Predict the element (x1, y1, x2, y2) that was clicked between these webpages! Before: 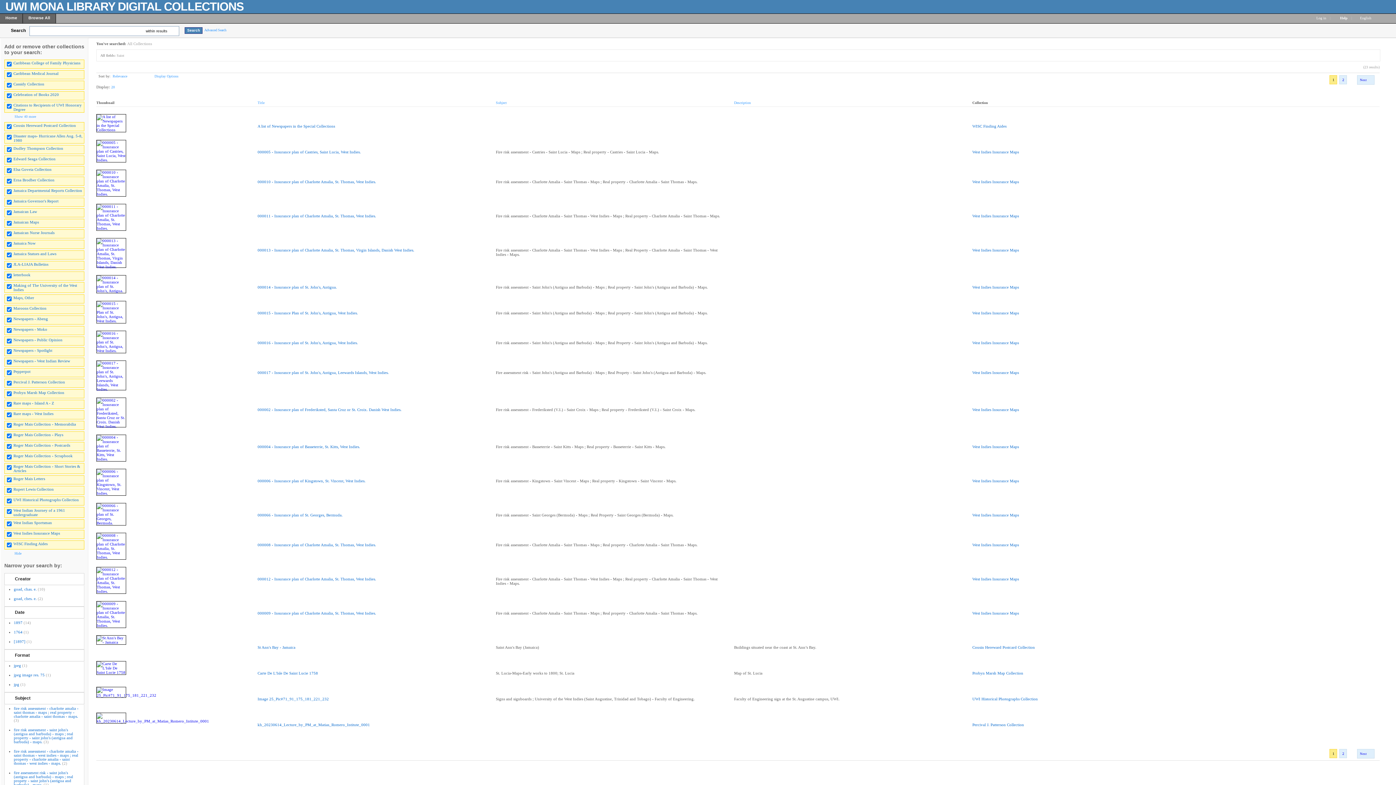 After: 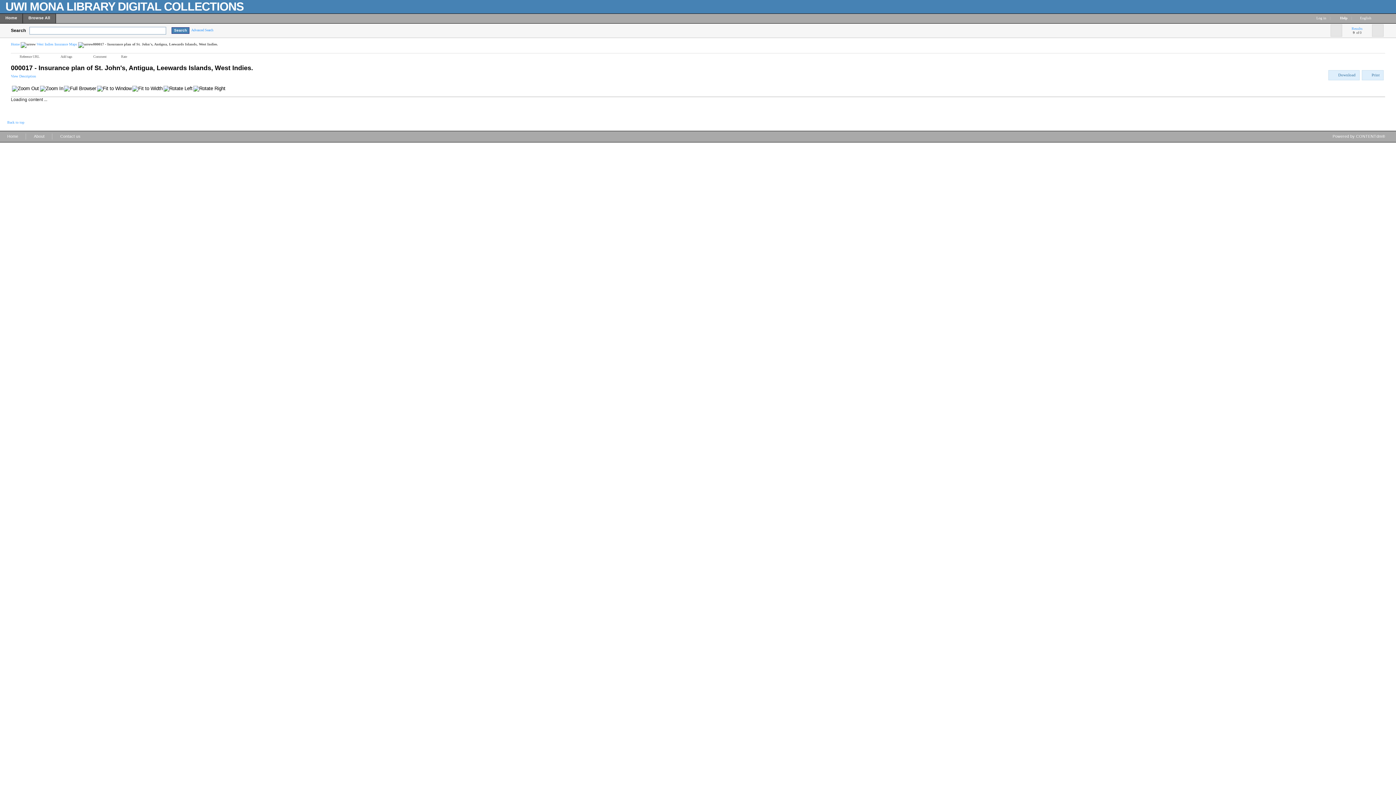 Action: bbox: (96, 387, 126, 391)